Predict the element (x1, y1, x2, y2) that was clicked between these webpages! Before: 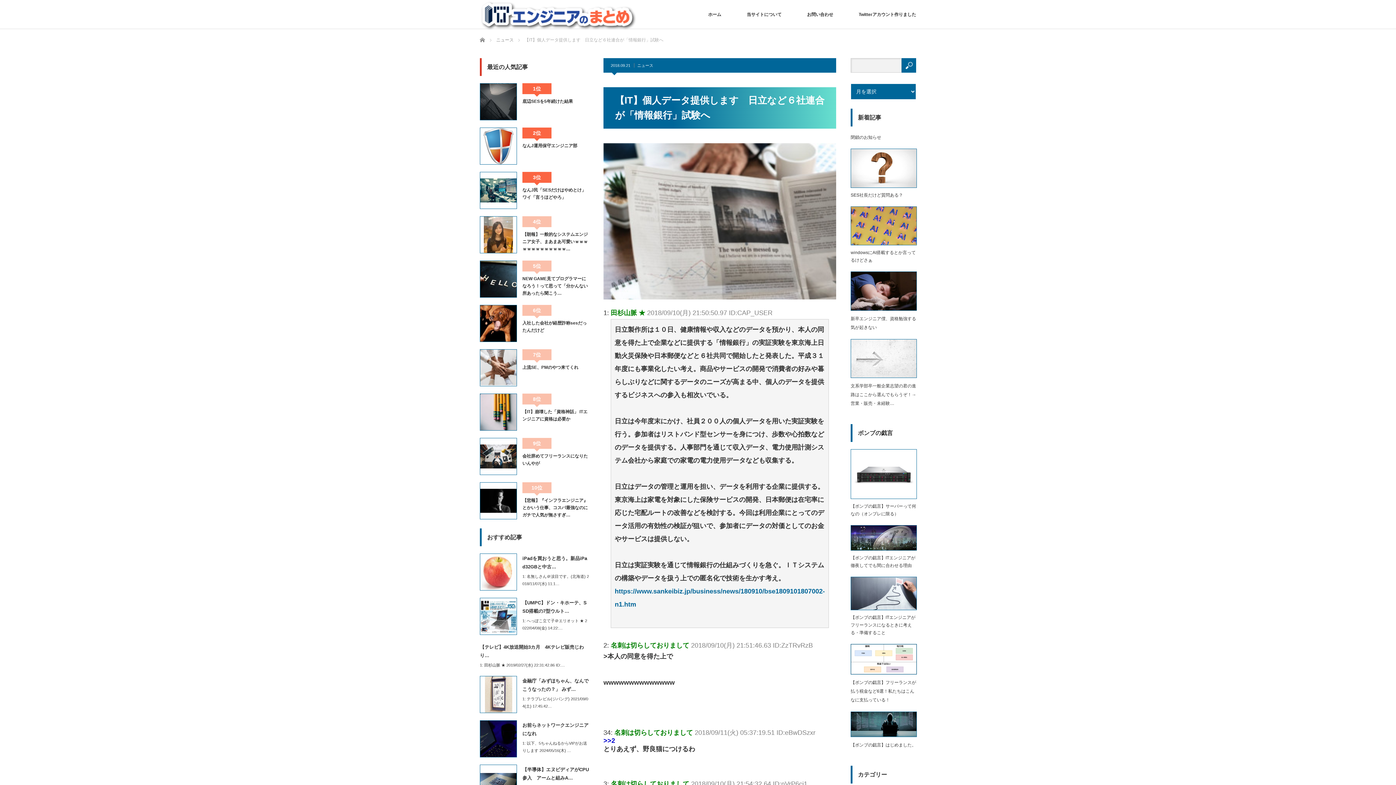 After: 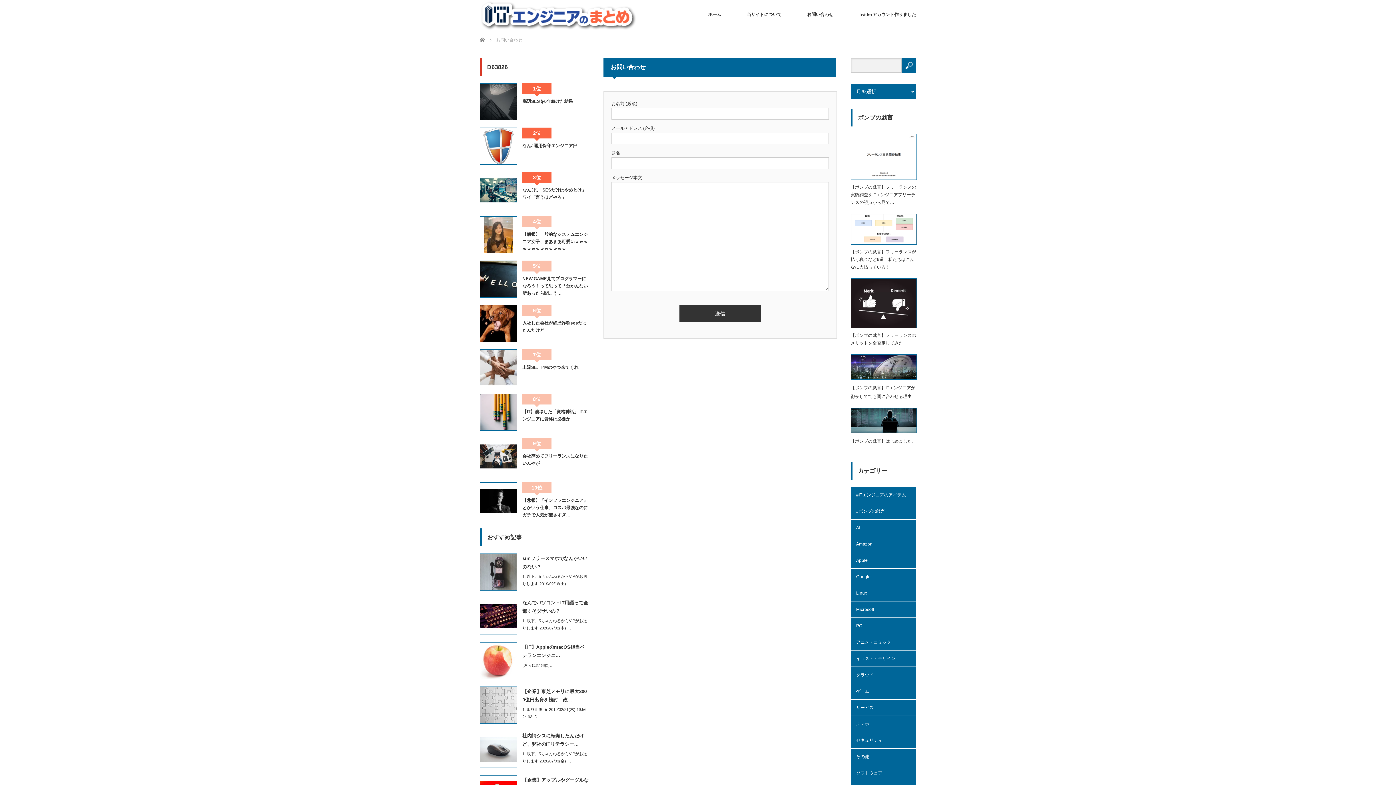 Action: bbox: (807, 0, 833, 29) label: お問い合わせ